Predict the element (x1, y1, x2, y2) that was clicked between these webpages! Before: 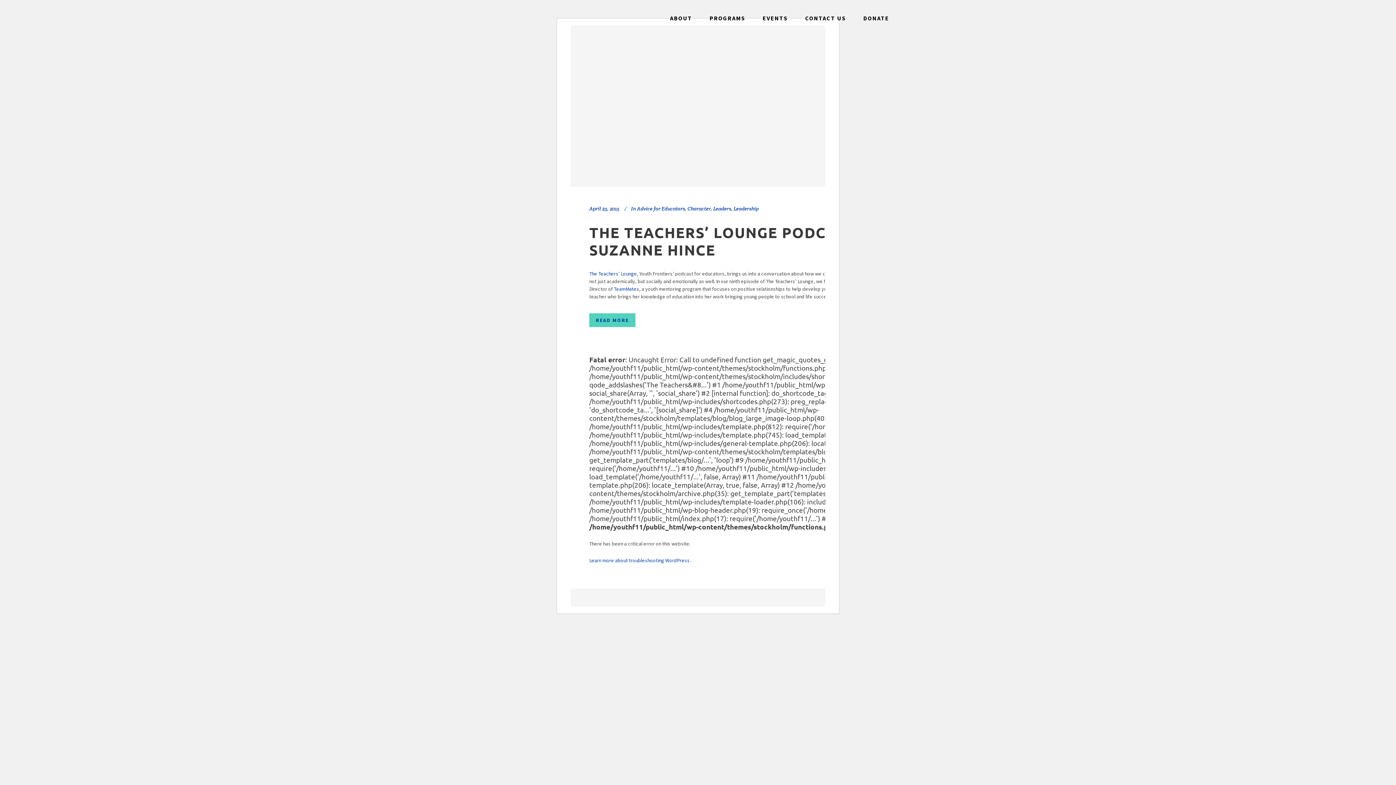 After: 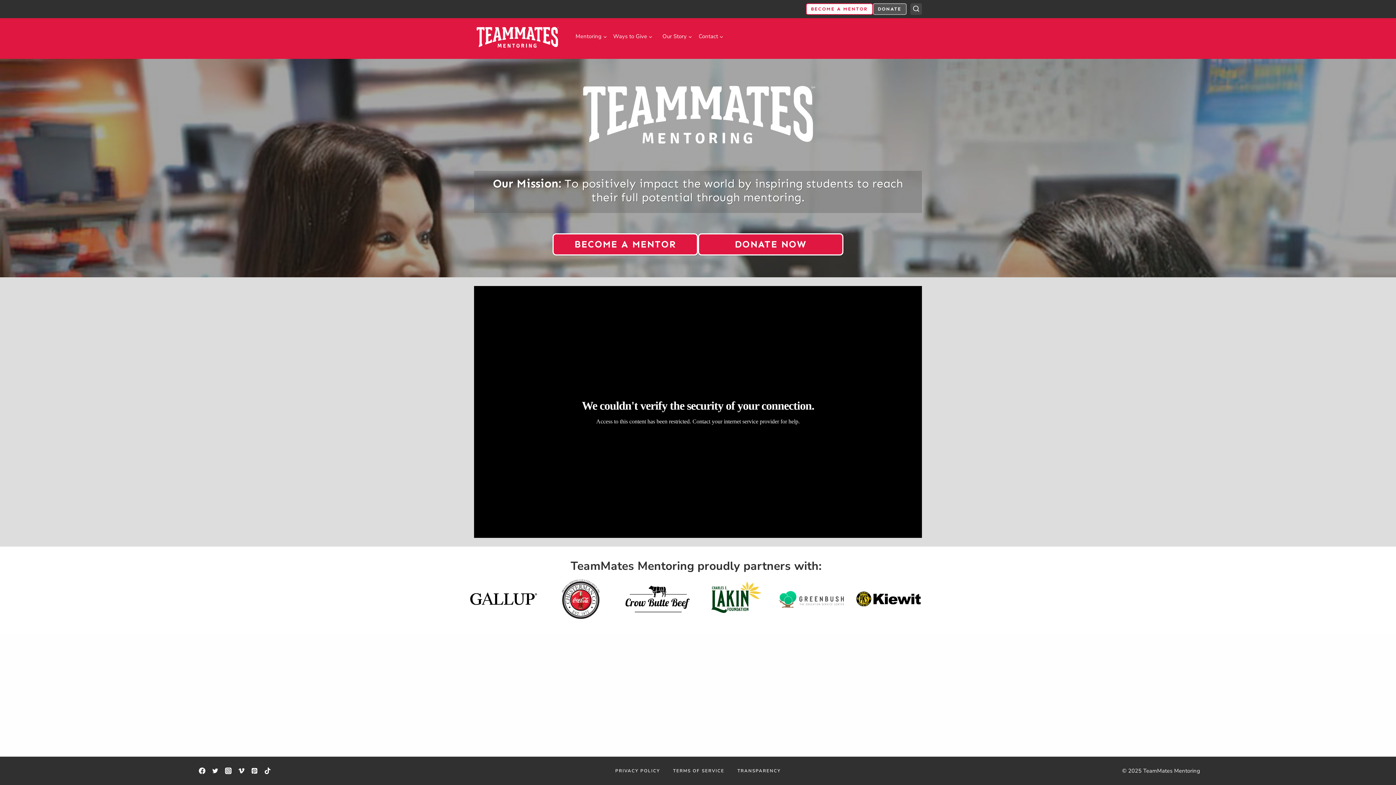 Action: label: TeamMates bbox: (614, 285, 639, 292)